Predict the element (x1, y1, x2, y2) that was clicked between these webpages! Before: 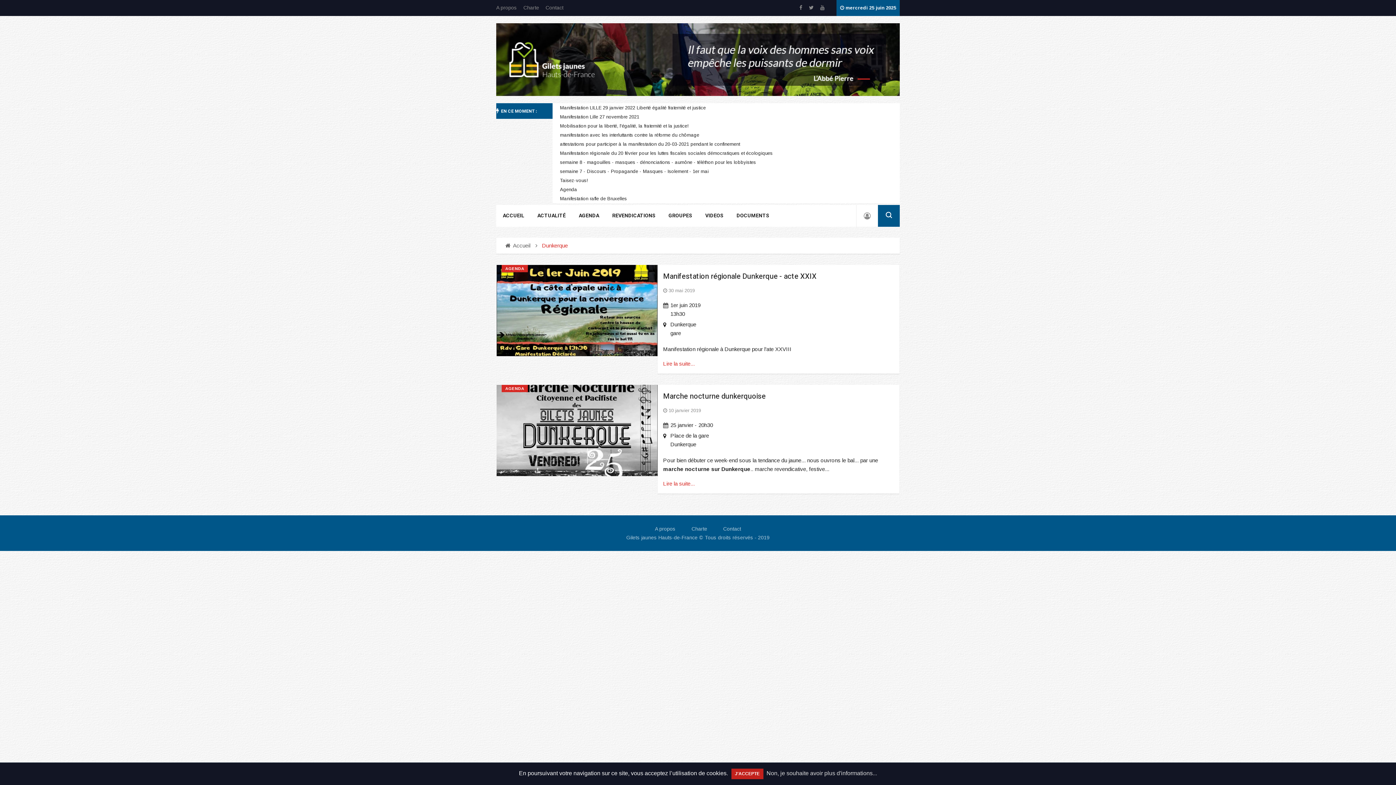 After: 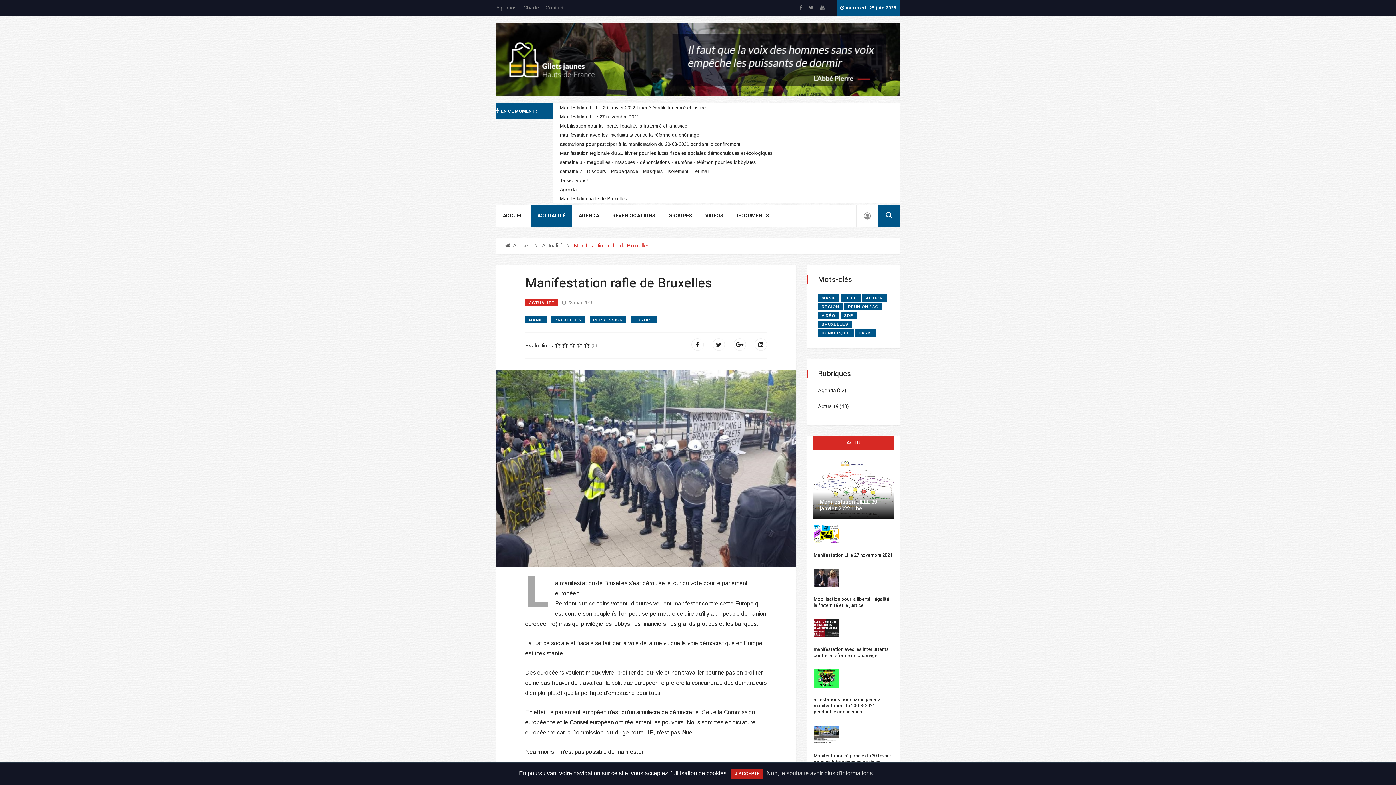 Action: label: Manifestation rafle de Bruxelles bbox: (560, 196, 627, 201)